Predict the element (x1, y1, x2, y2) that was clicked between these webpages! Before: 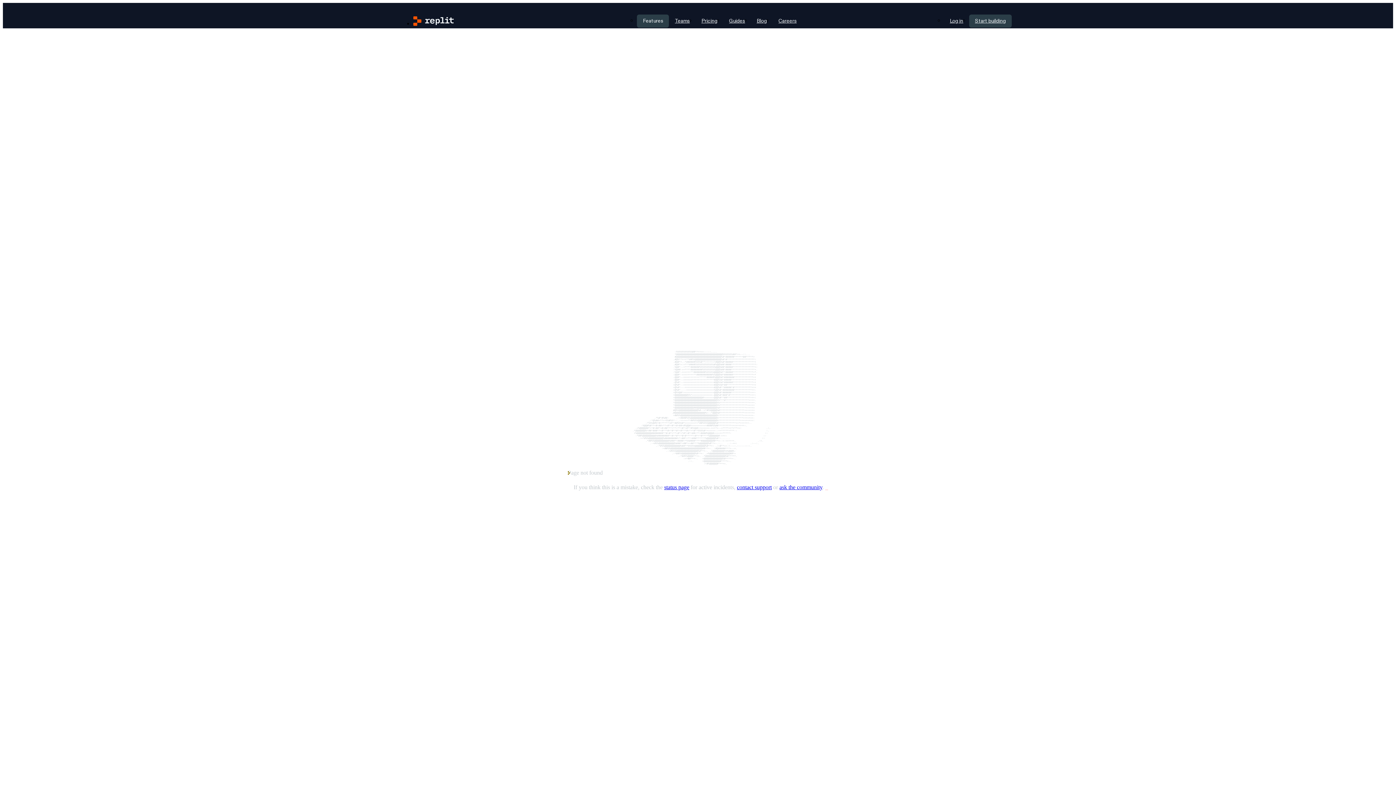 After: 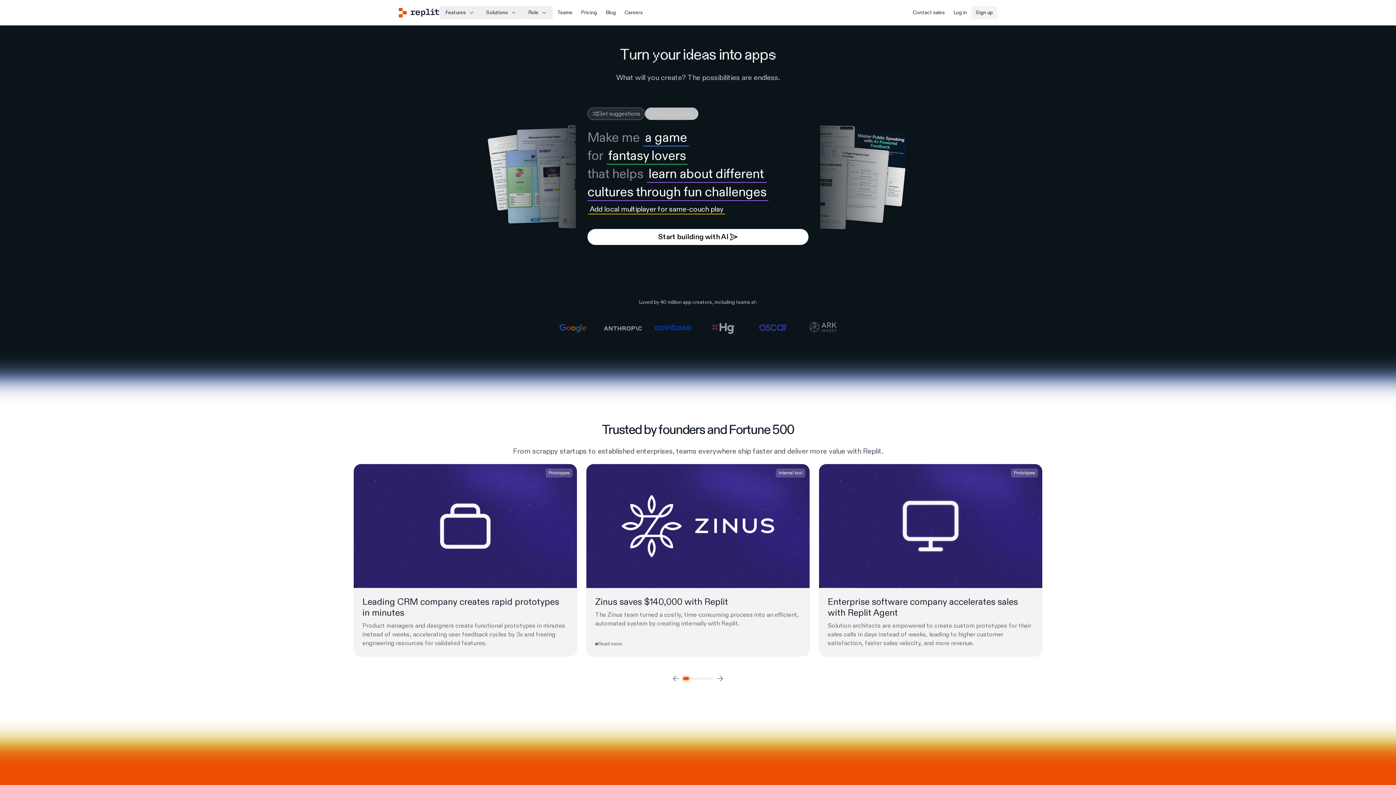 Action: label: Replit bbox: (413, 16, 563, 25)